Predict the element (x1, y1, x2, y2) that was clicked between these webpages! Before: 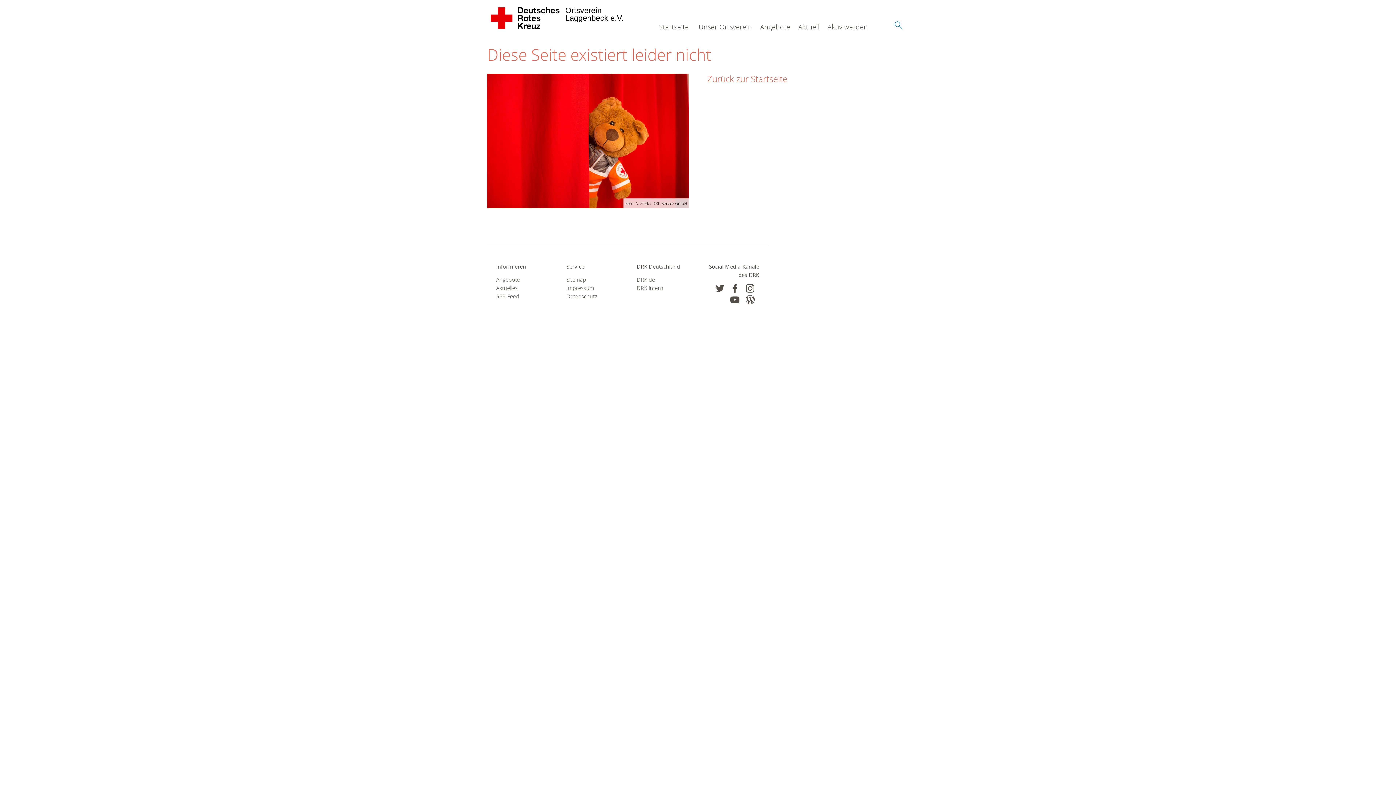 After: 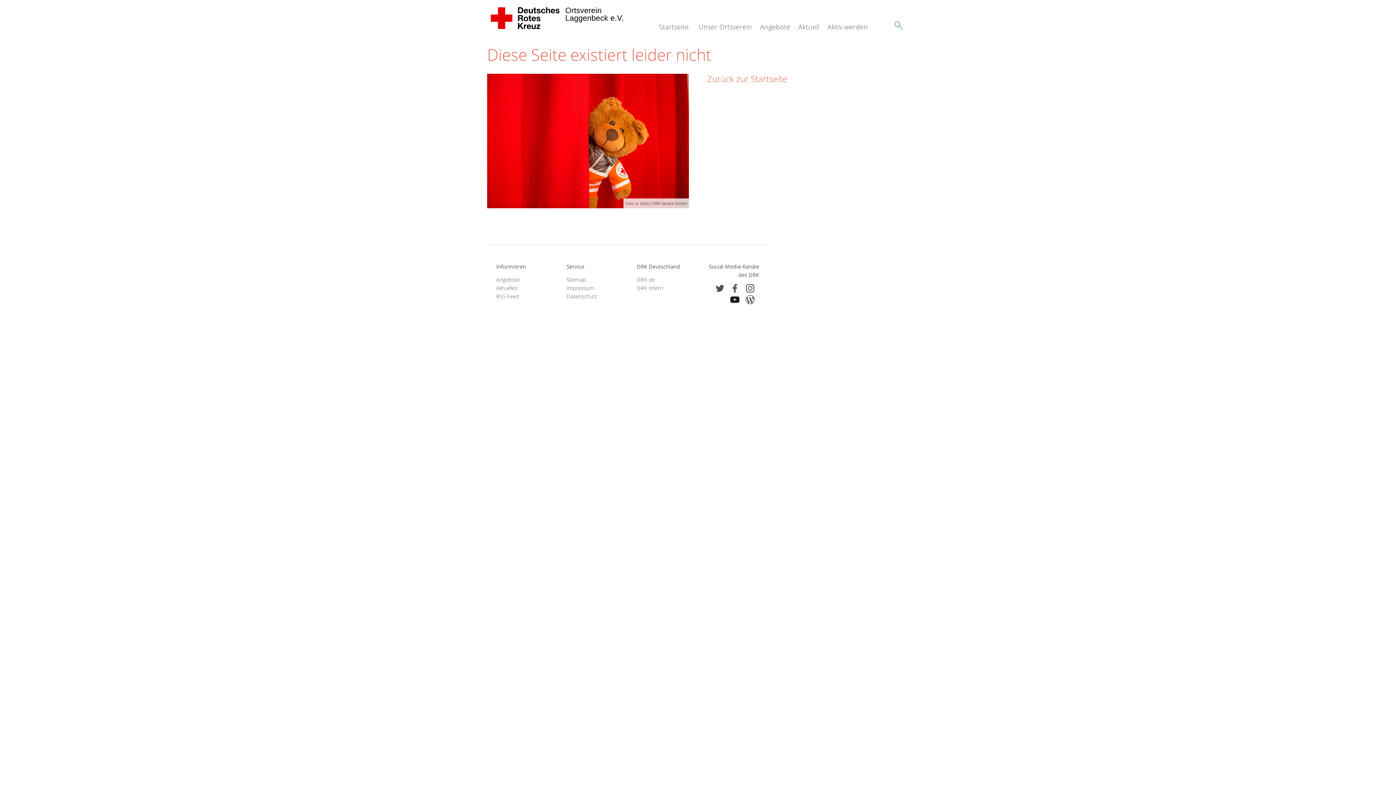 Action: bbox: (730, 295, 739, 304)